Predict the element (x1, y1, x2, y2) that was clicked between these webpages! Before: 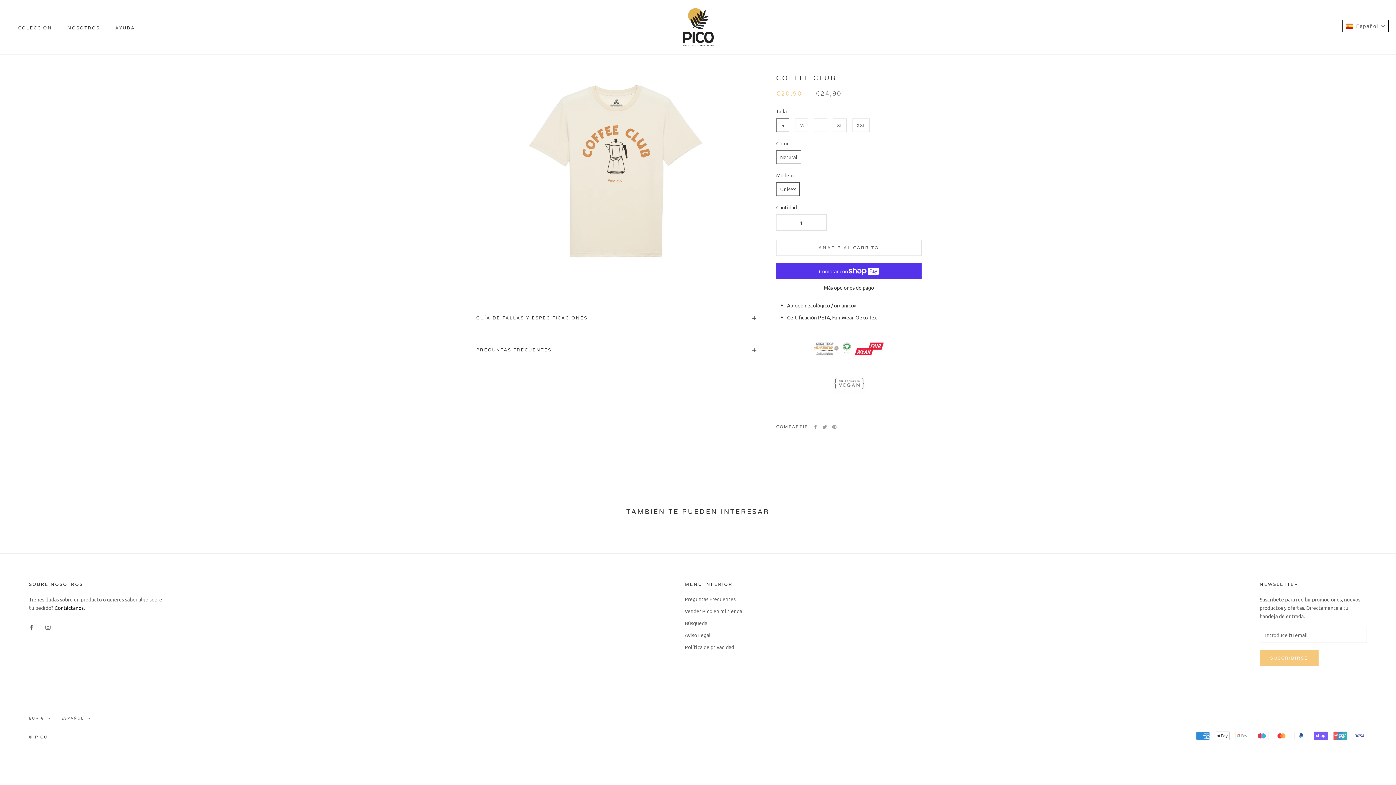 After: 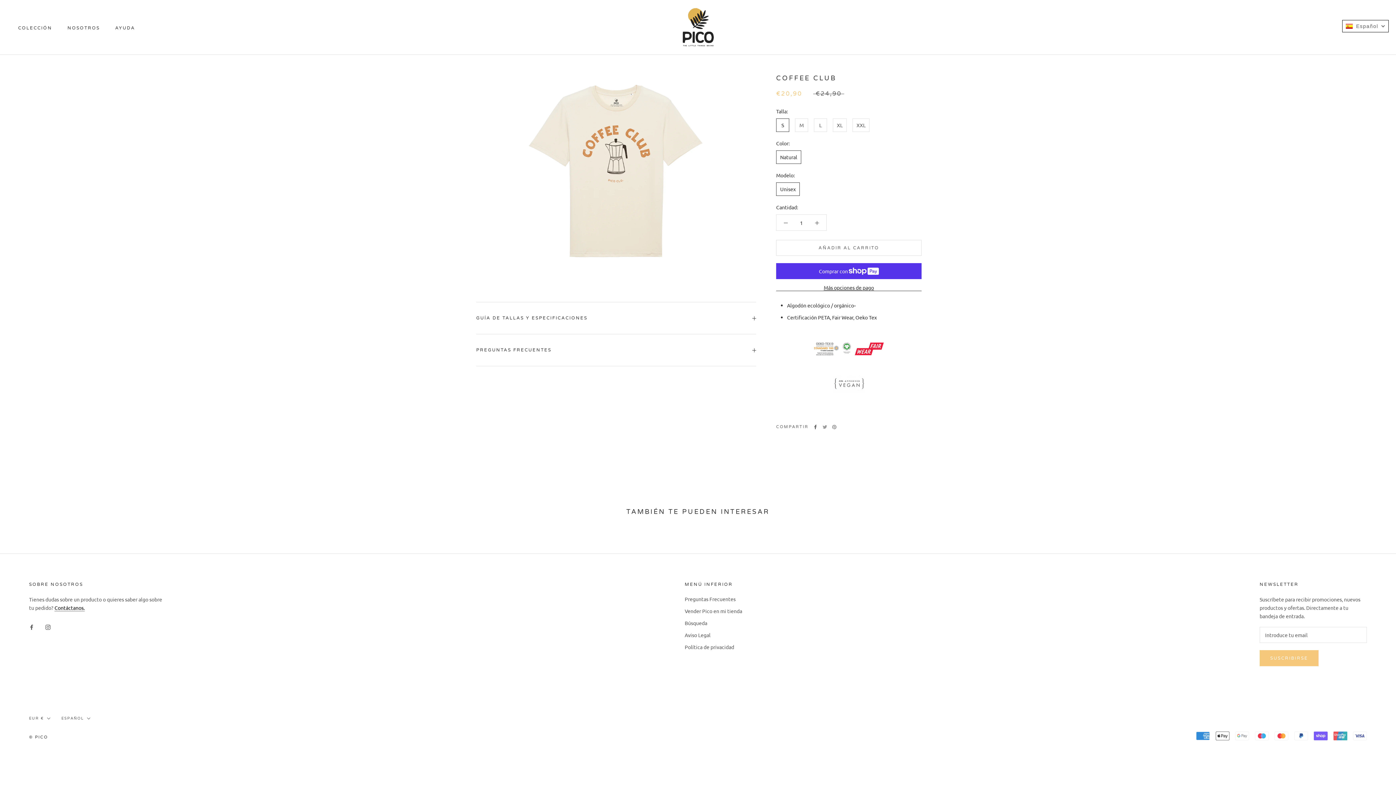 Action: label: Facebook bbox: (813, 425, 817, 429)